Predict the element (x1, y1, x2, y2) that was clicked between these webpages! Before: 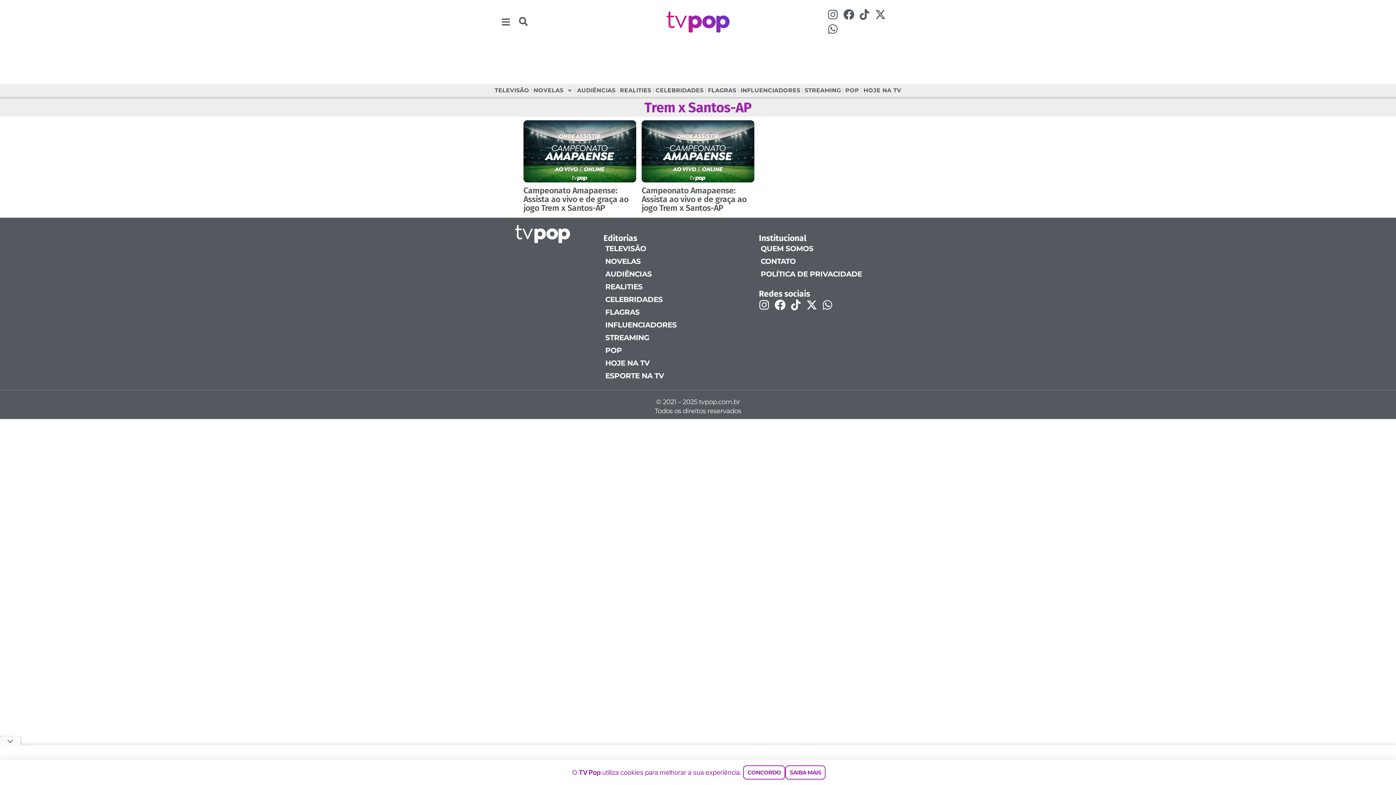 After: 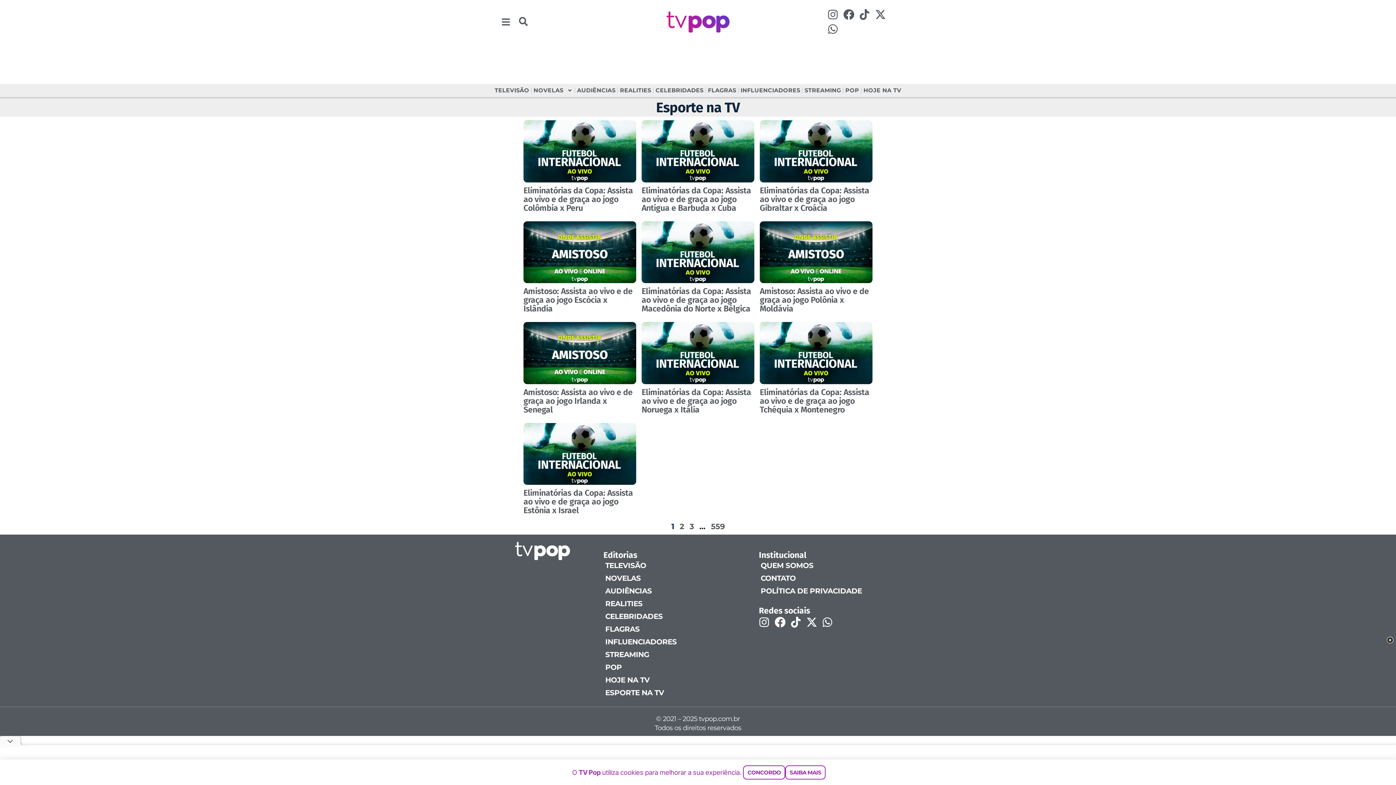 Action: bbox: (598, 369, 746, 382) label: ESPORTE NA TV